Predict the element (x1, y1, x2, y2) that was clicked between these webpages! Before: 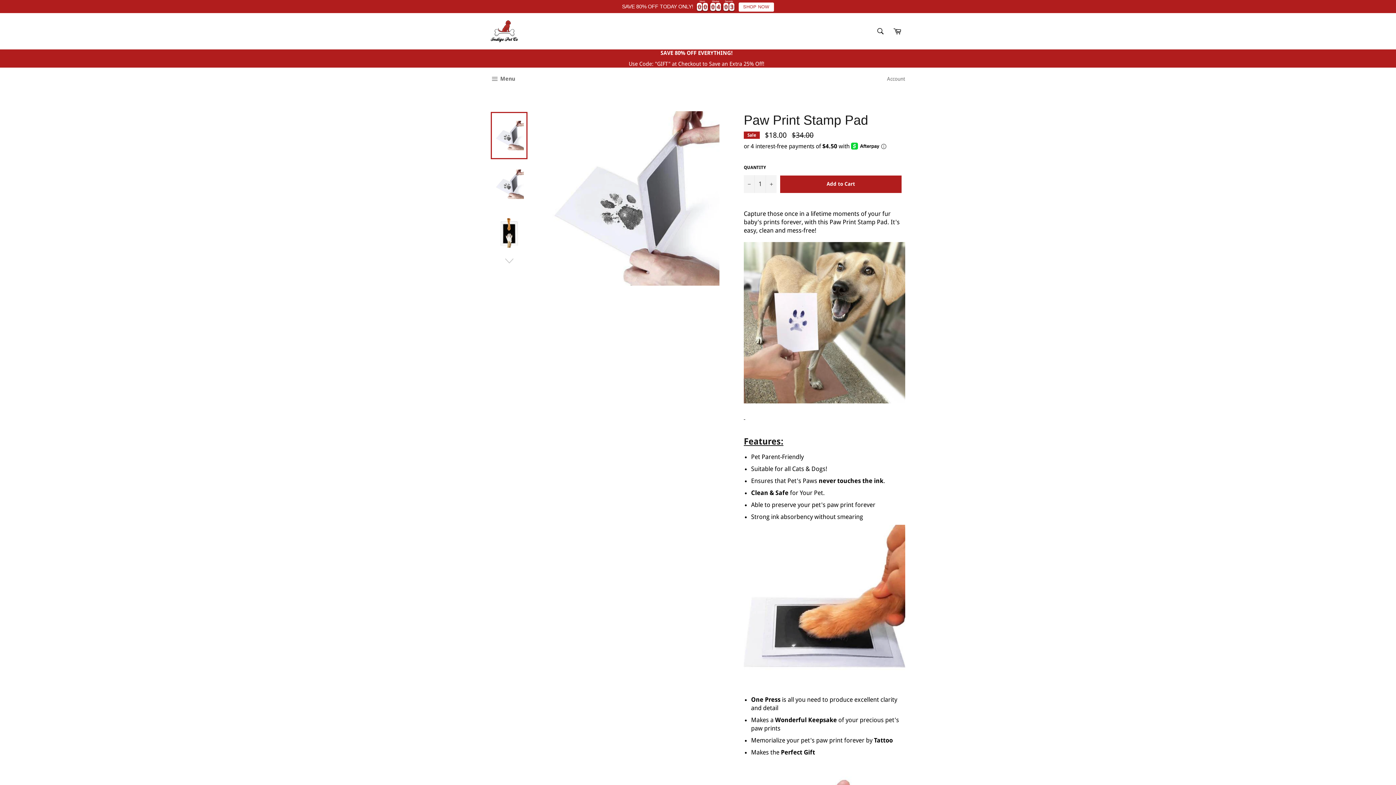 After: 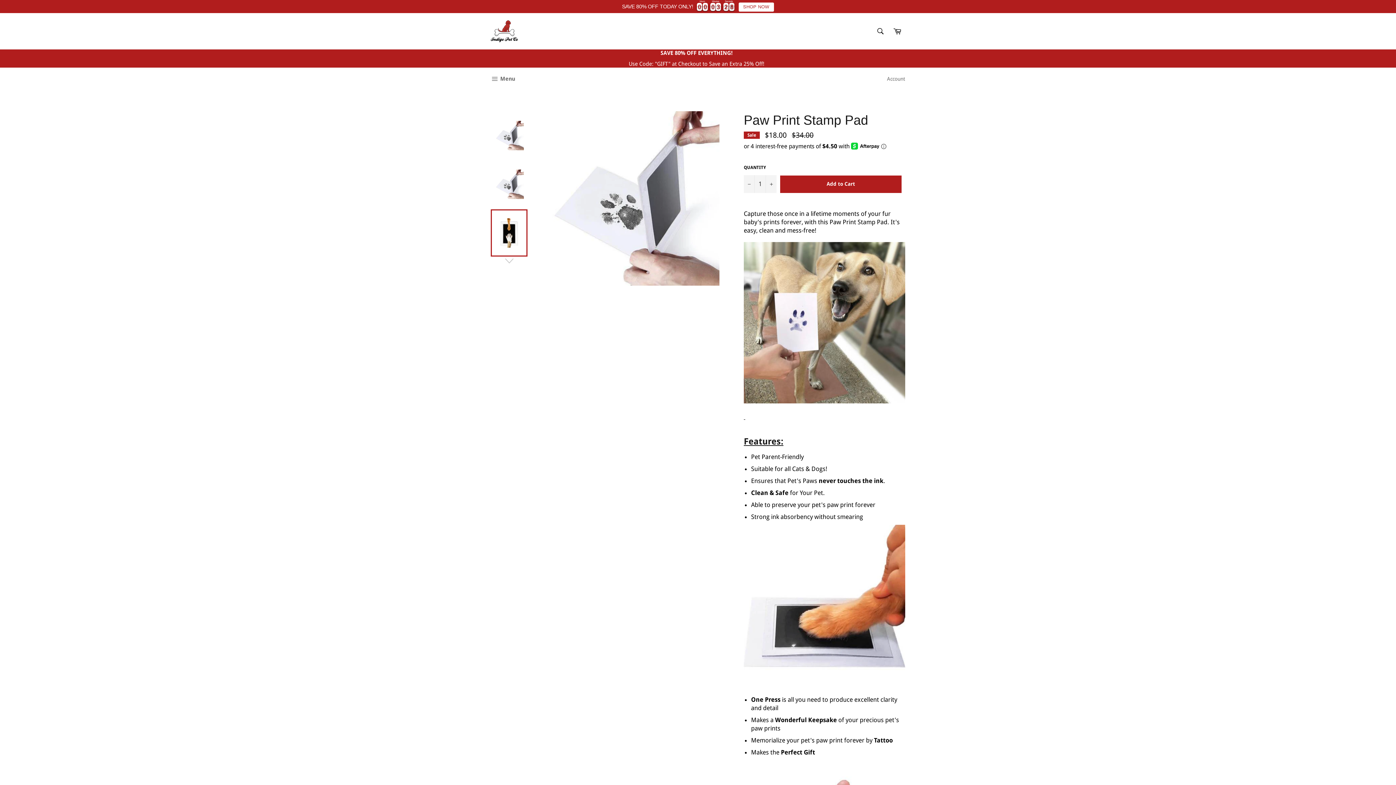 Action: bbox: (490, 209, 527, 256)